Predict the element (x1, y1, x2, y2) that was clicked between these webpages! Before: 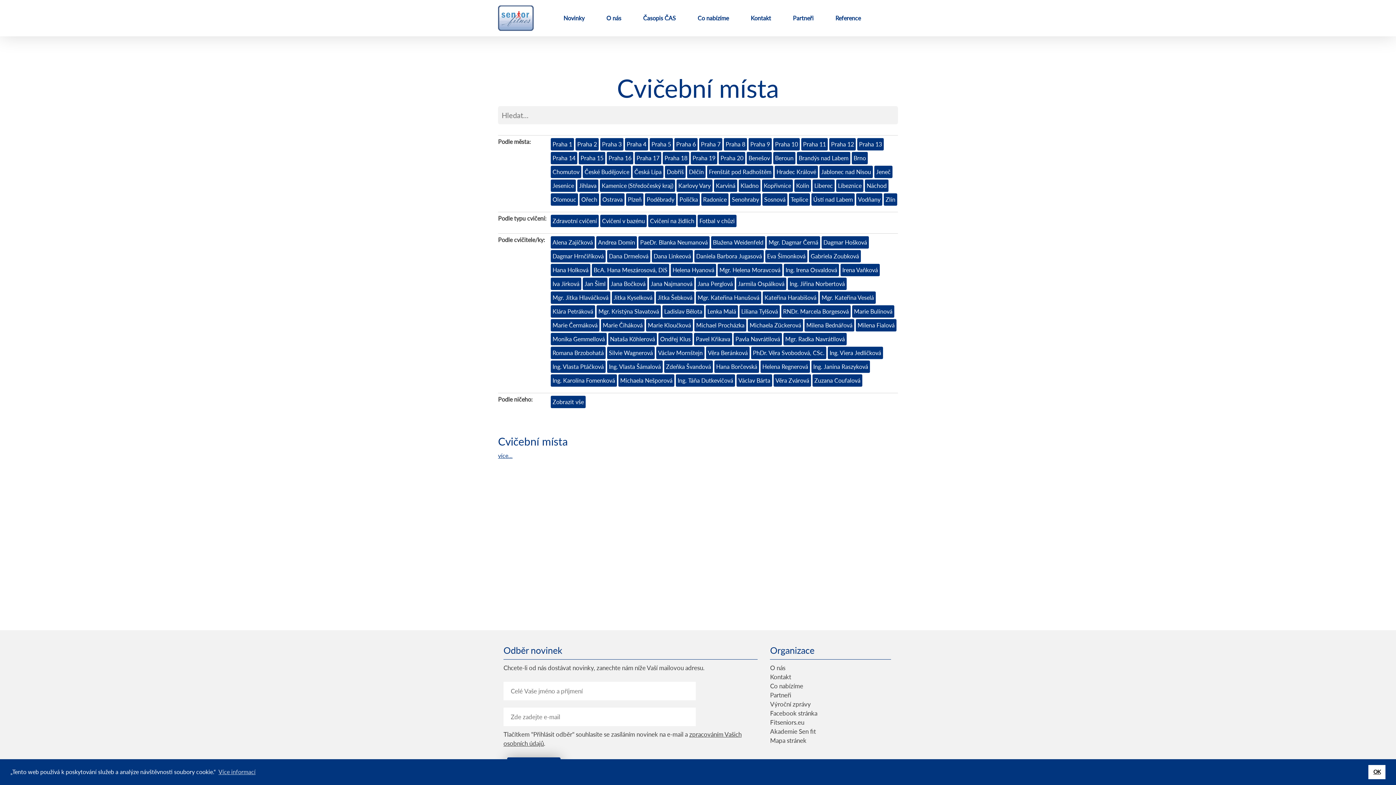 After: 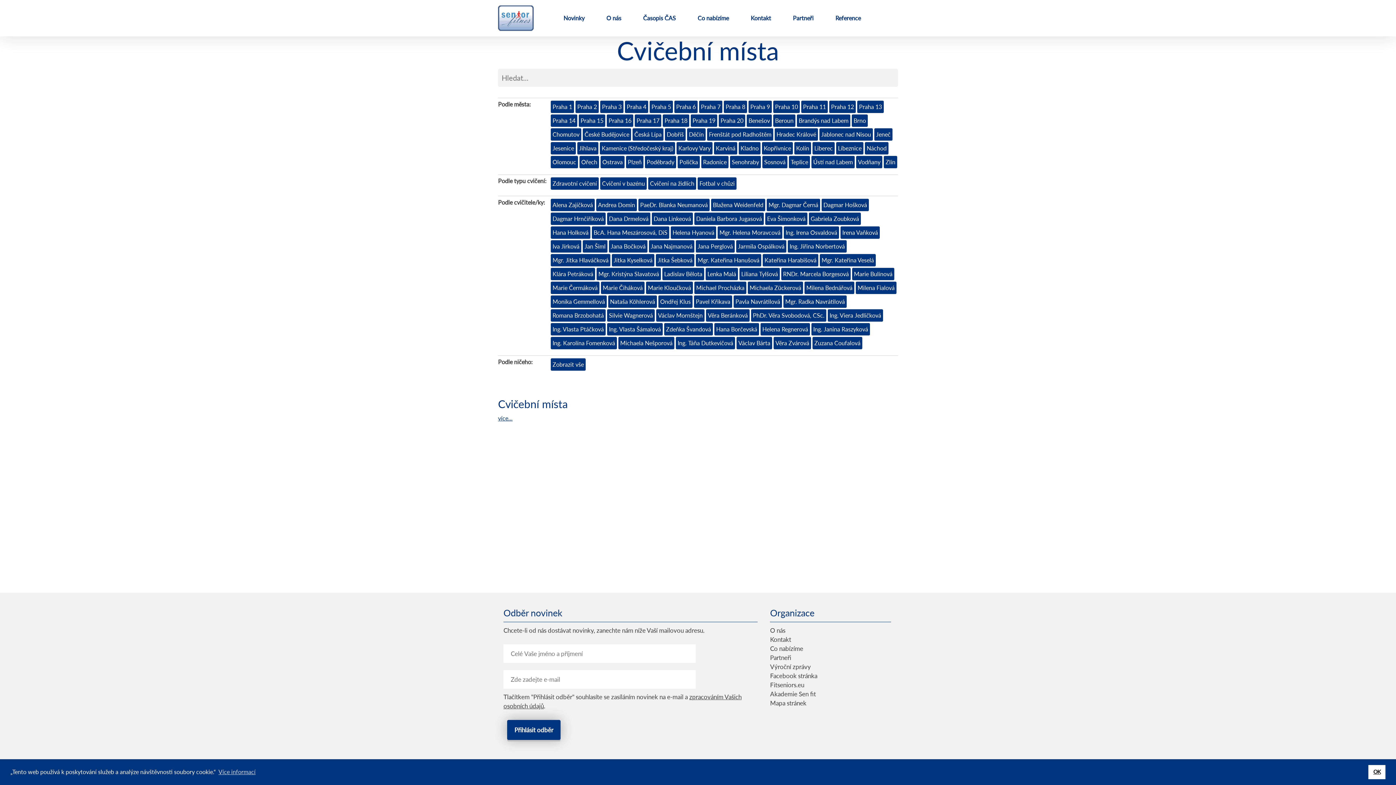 Action: label: Monika Gemmellová bbox: (550, 333, 606, 345)